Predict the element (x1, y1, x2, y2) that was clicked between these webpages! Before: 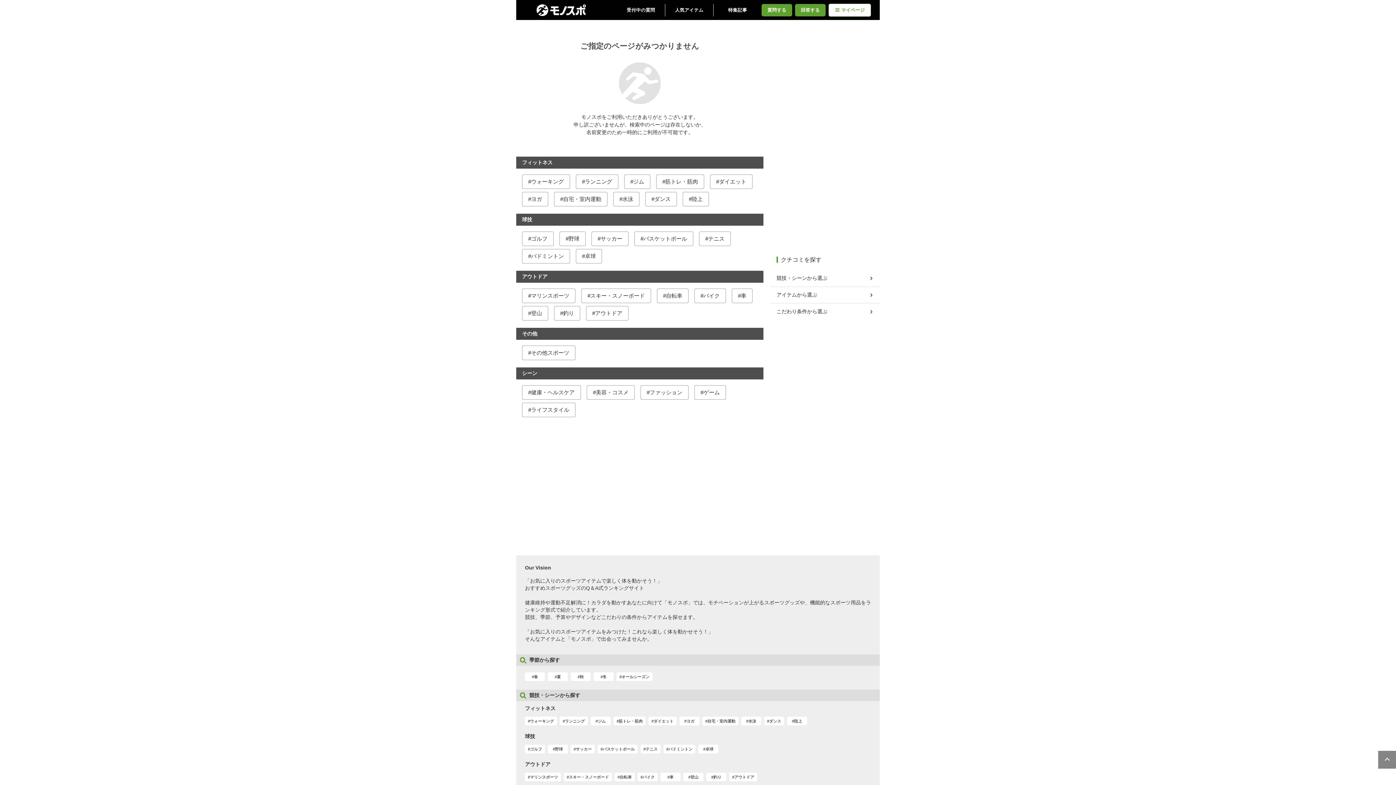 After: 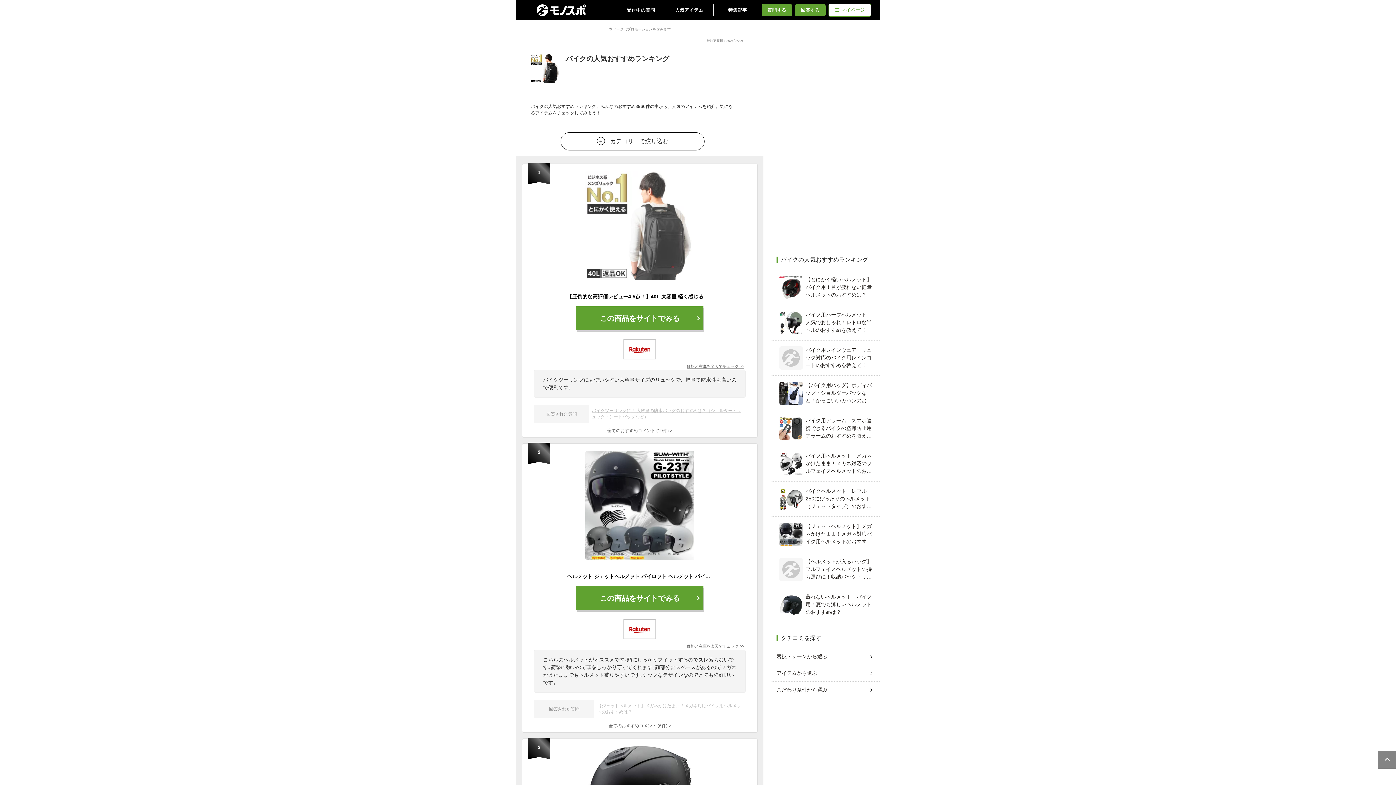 Action: bbox: (694, 289, 725, 302) label: バイク